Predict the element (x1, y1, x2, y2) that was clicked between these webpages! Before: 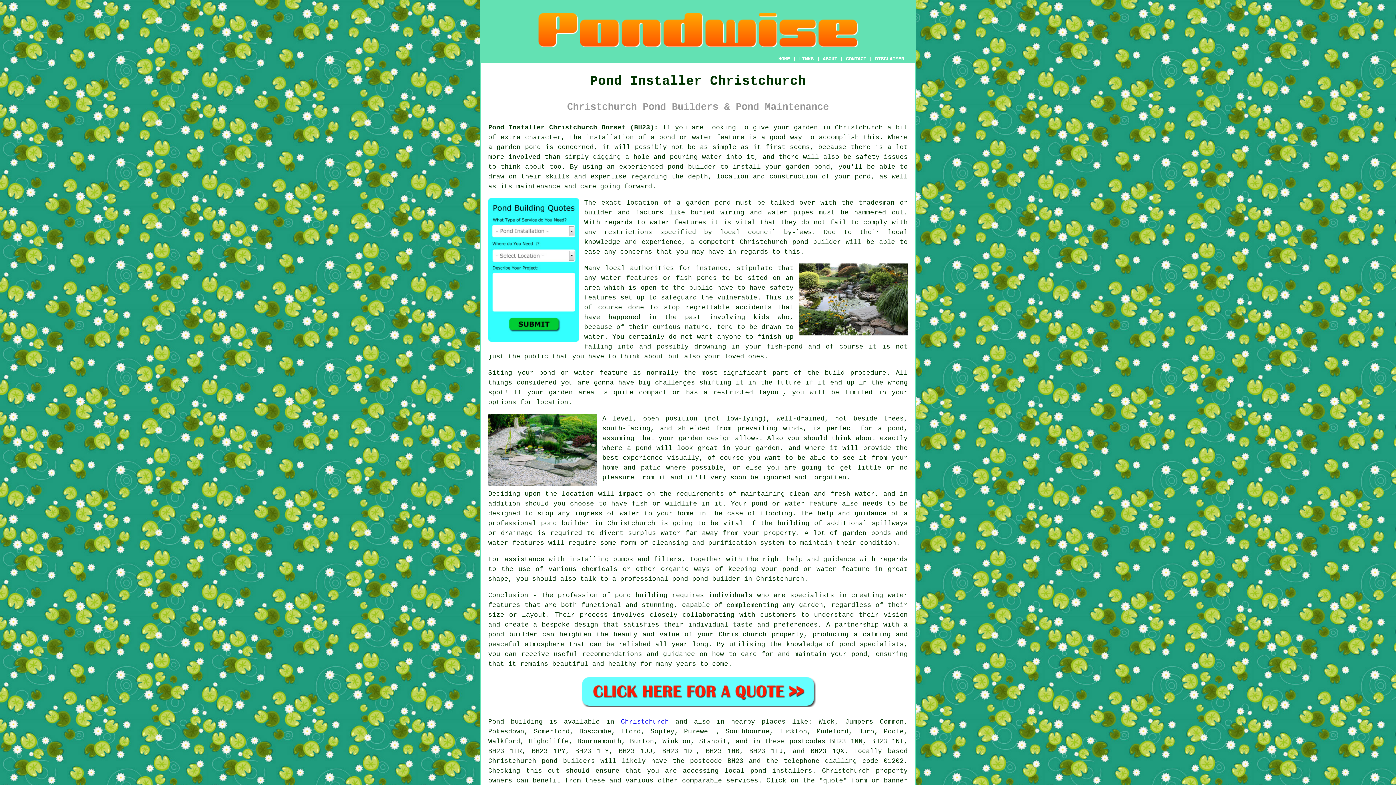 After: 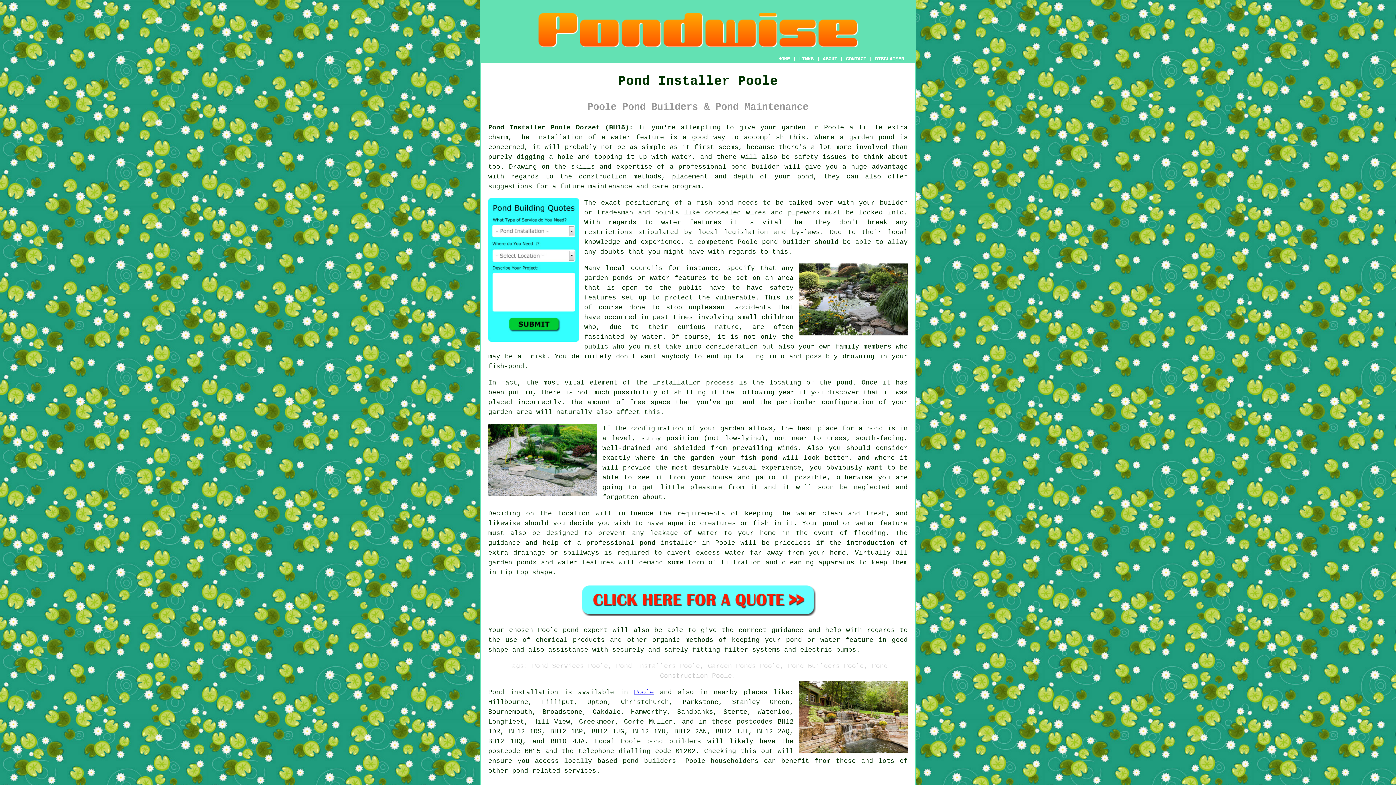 Action: label: pond builder bbox: (488, 631, 537, 638)